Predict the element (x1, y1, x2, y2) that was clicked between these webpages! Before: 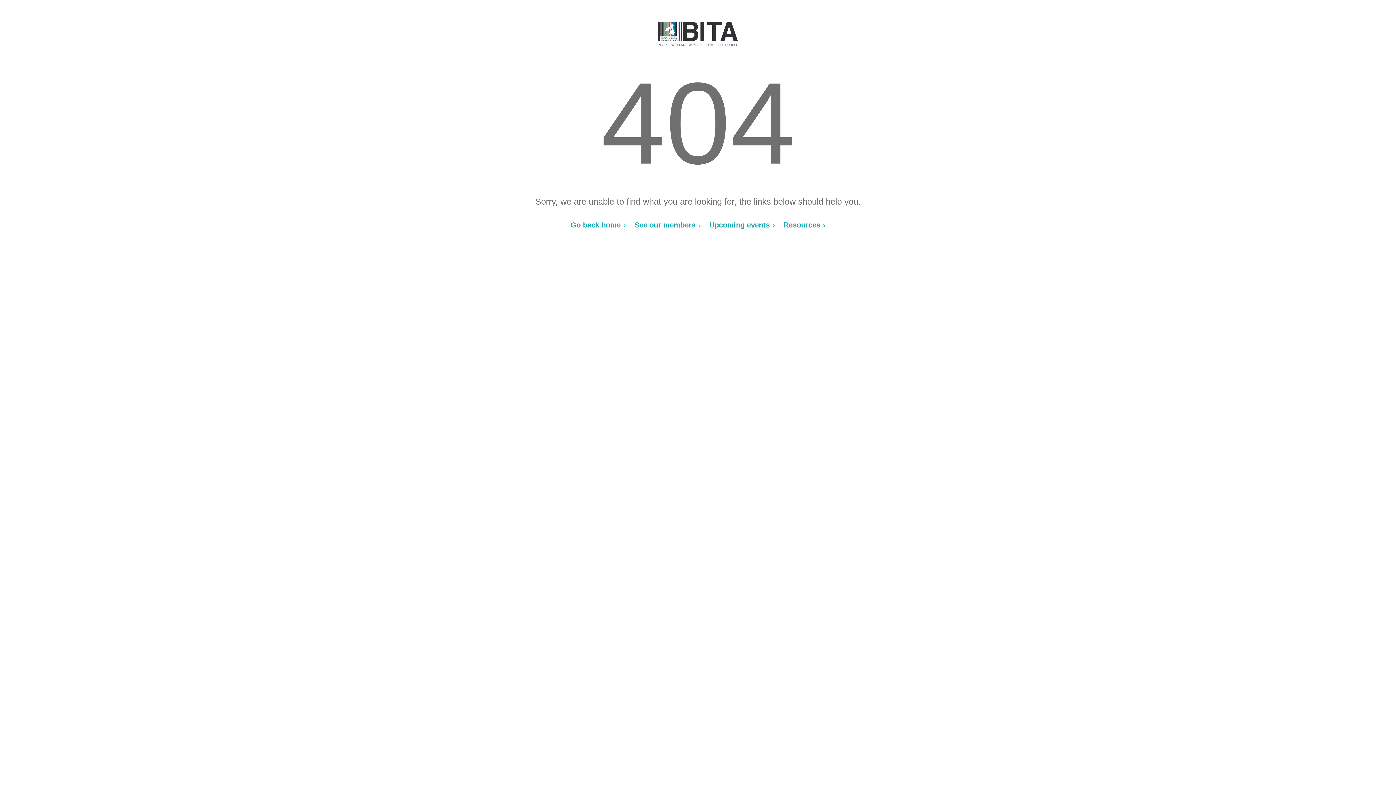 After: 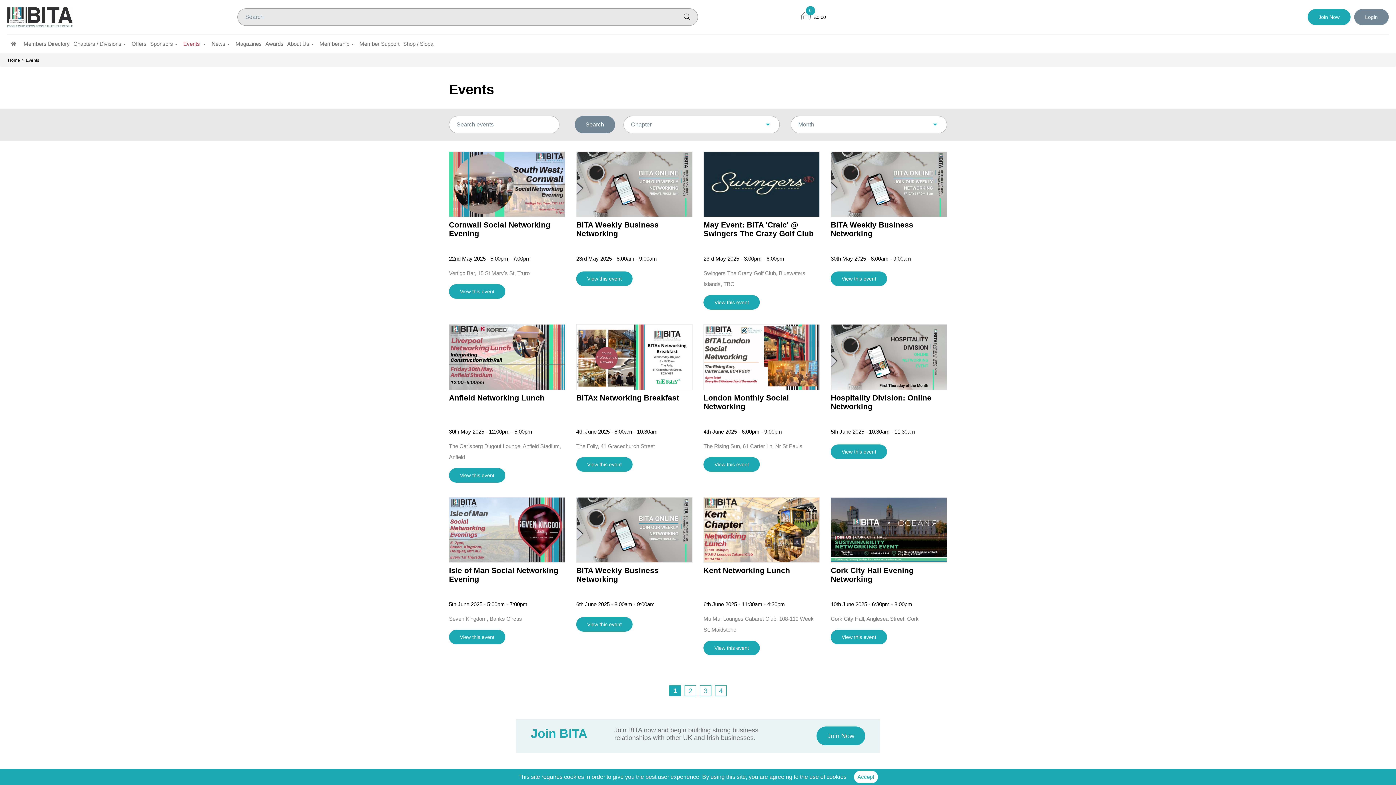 Action: bbox: (709, 221, 775, 229) label: Upcoming events 